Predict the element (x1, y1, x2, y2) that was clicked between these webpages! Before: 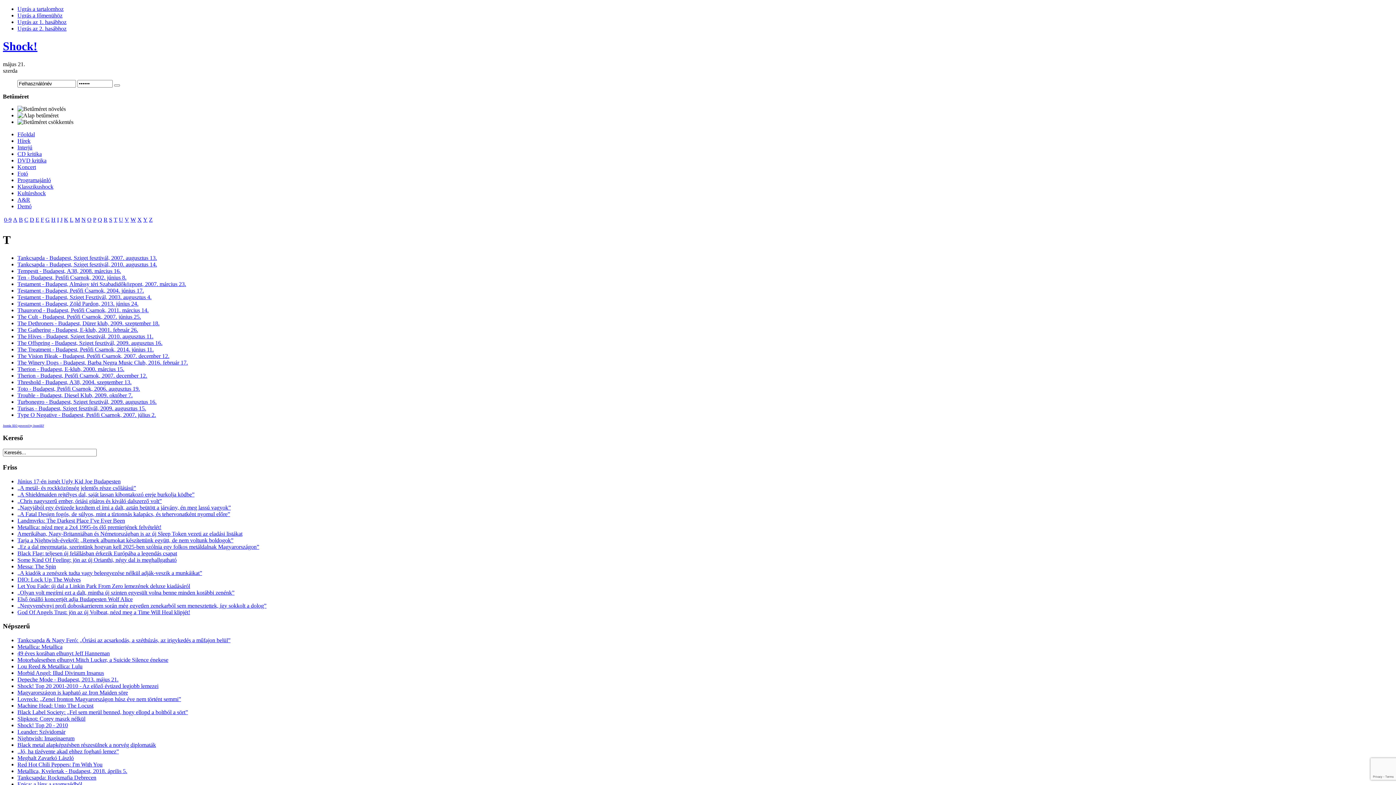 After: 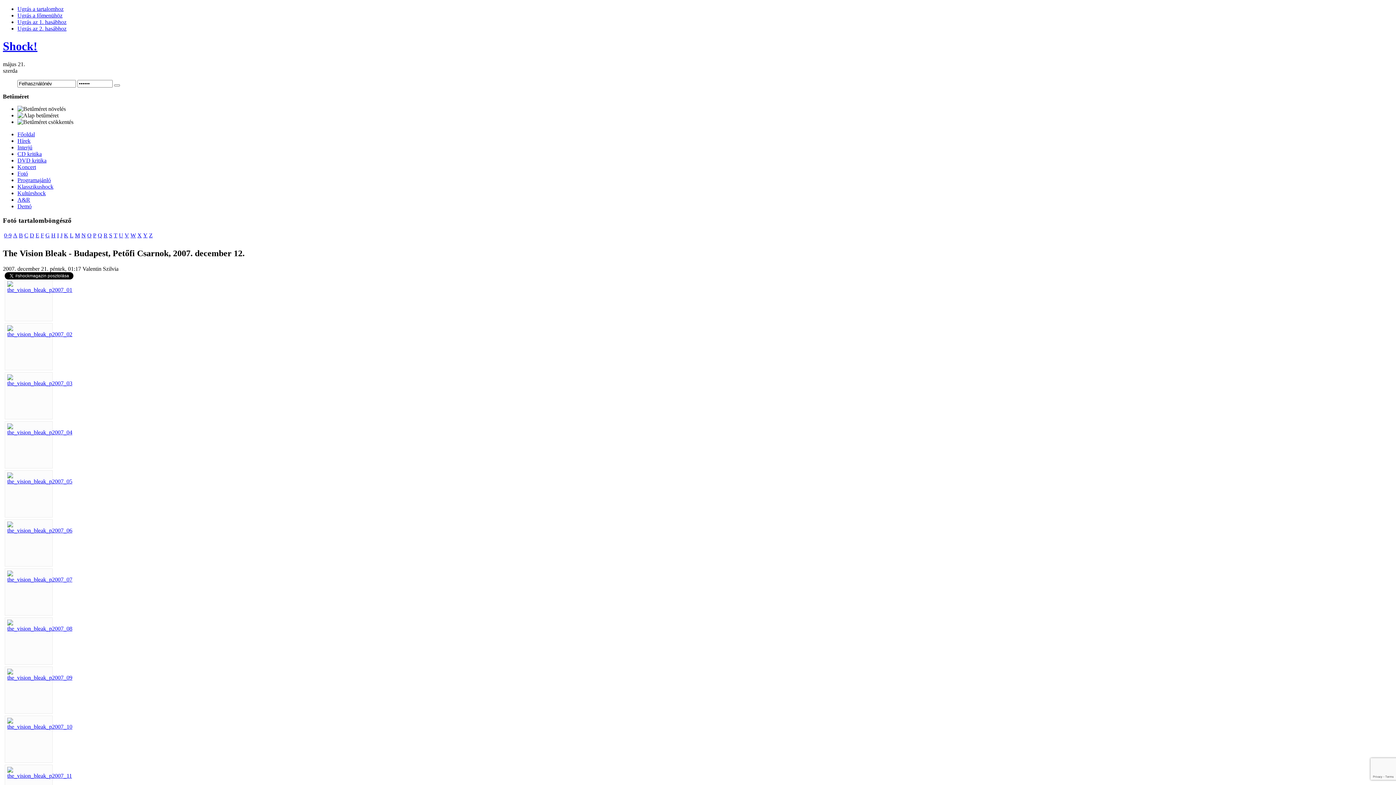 Action: bbox: (17, 353, 169, 359) label: The Vision Bleak - Budapest, Petőfi Csarnok, 2007. december 12.